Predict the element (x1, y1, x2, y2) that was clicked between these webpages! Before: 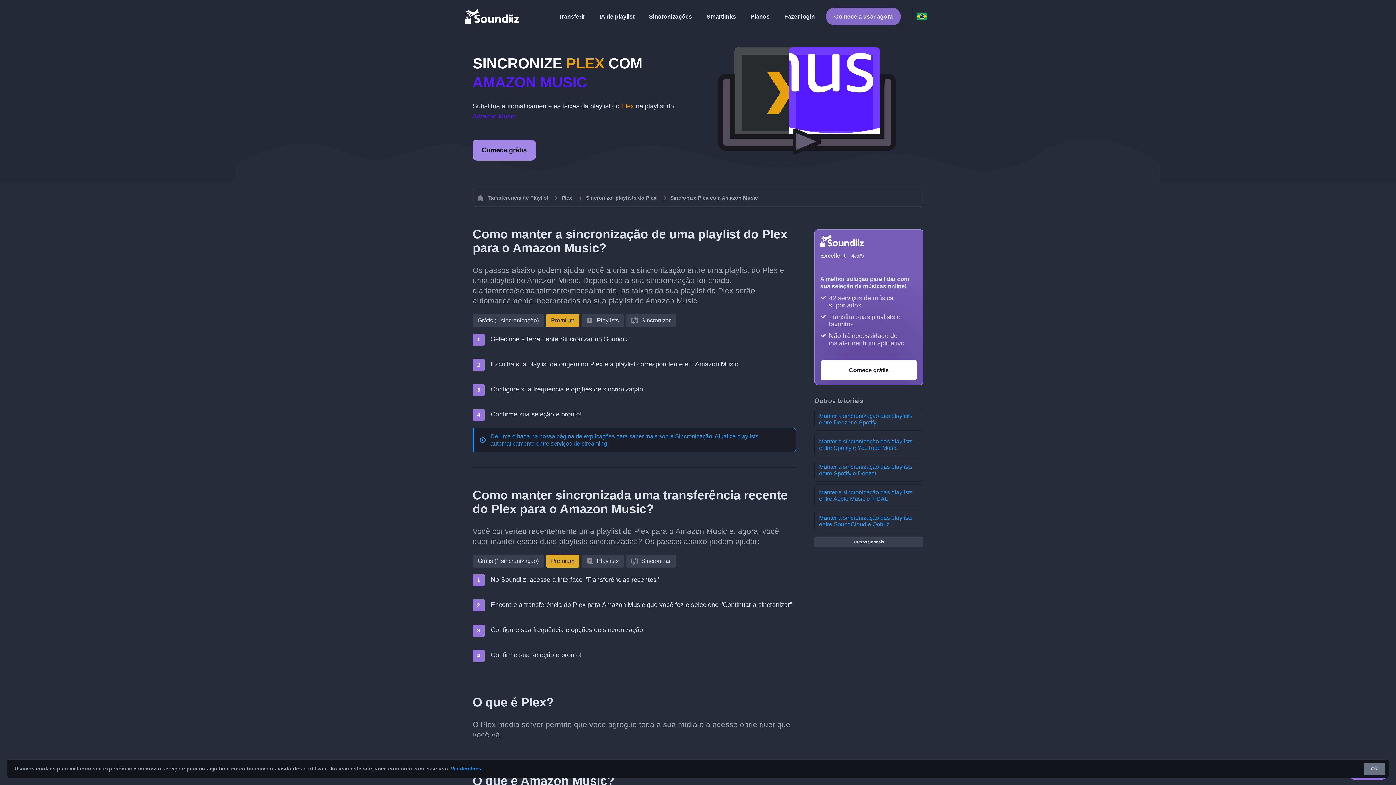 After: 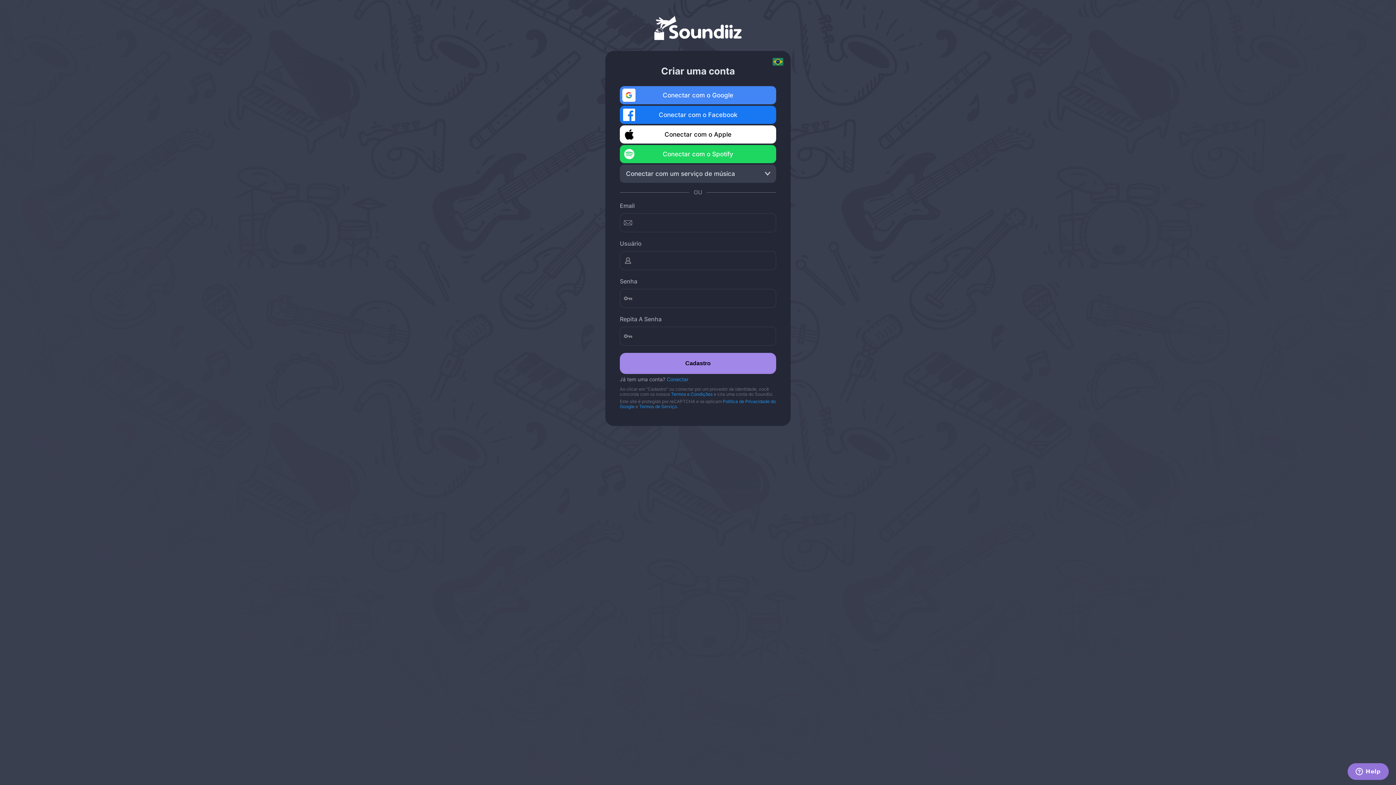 Action: bbox: (826, 7, 901, 25) label: Comece a usar agora